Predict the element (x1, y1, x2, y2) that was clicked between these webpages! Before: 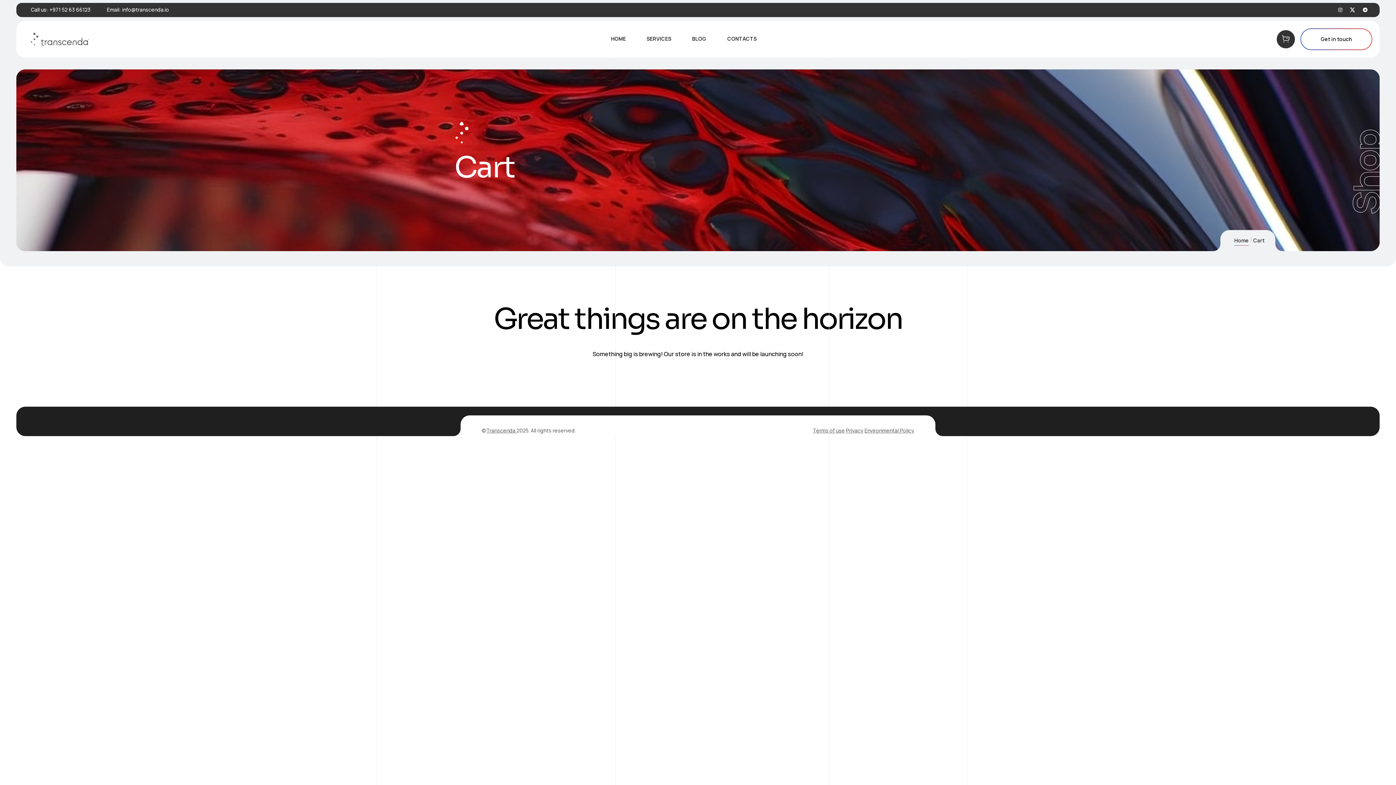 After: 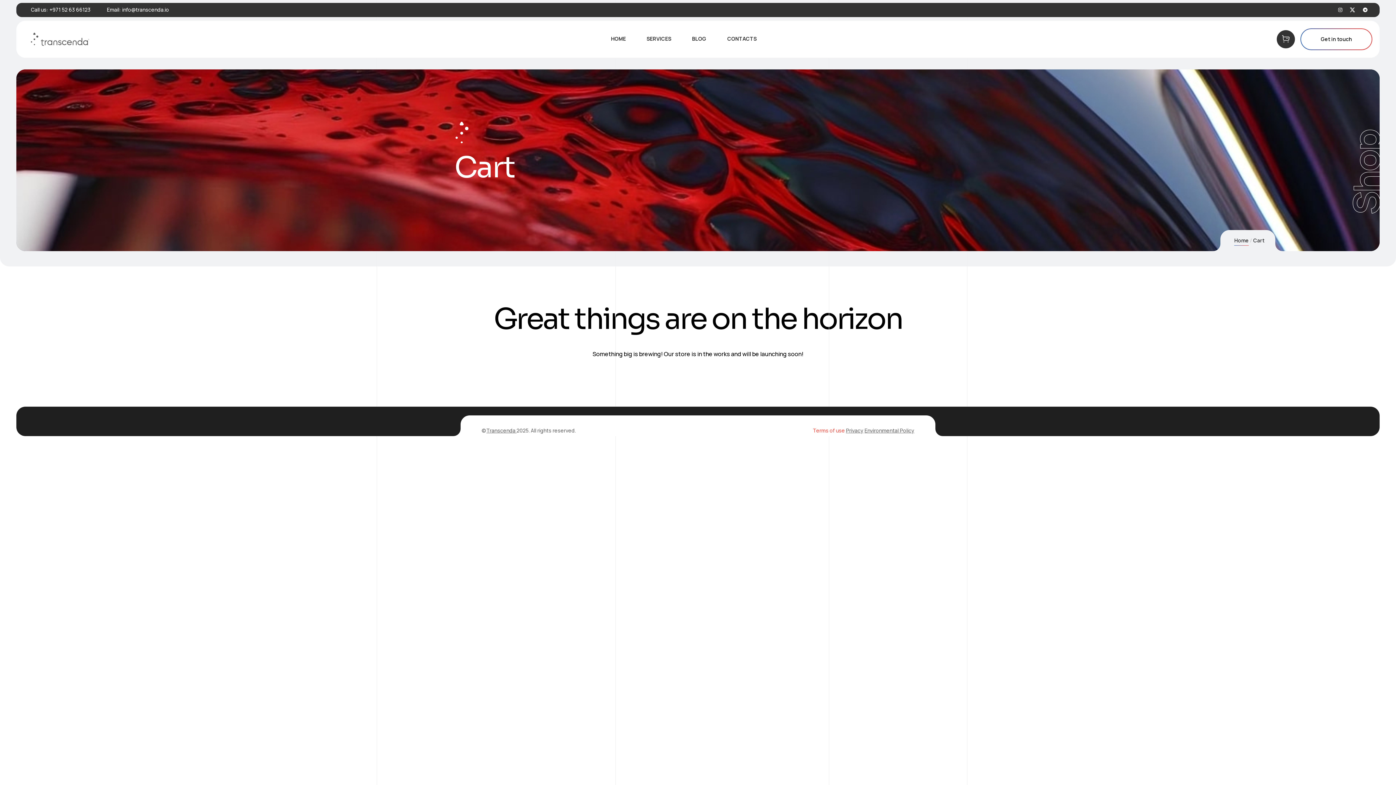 Action: bbox: (813, 427, 845, 434) label: Terms of use